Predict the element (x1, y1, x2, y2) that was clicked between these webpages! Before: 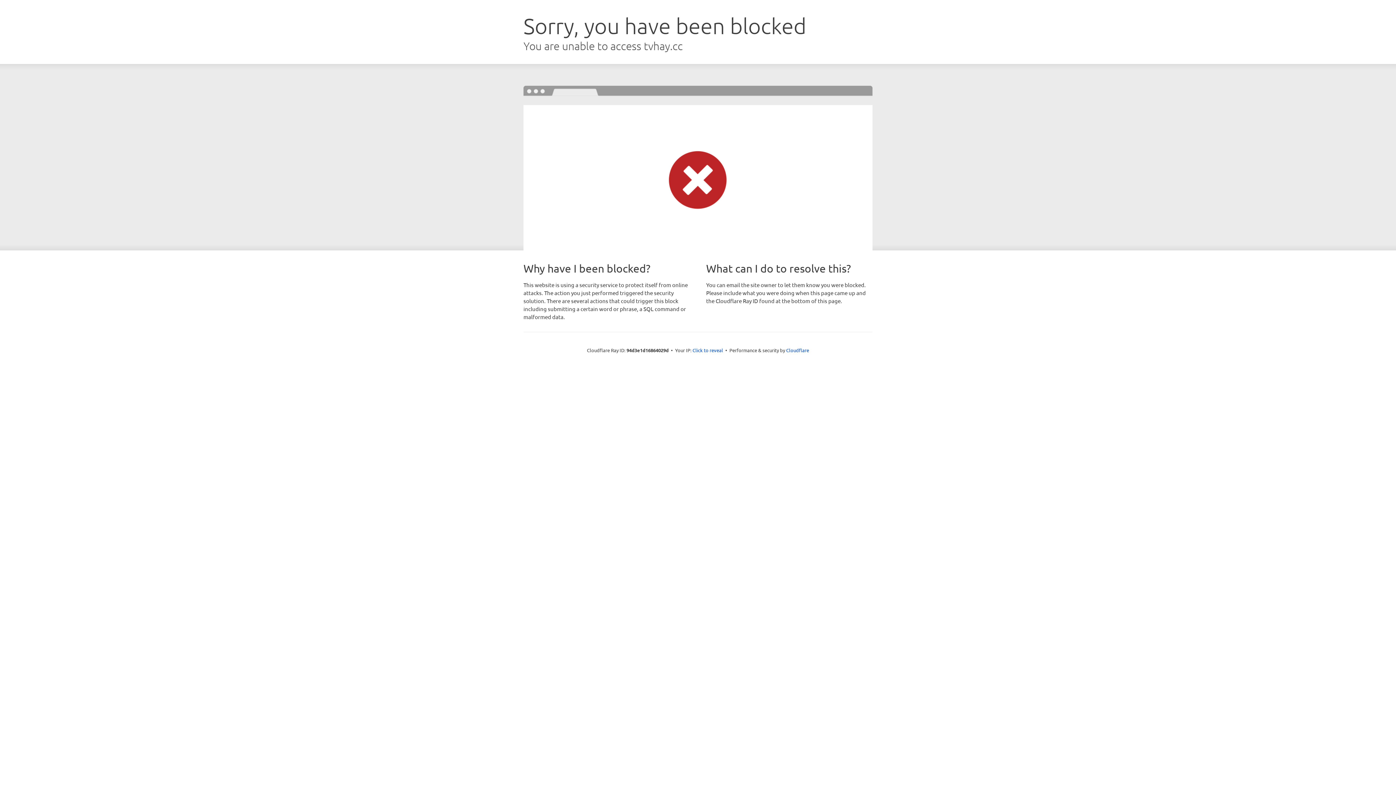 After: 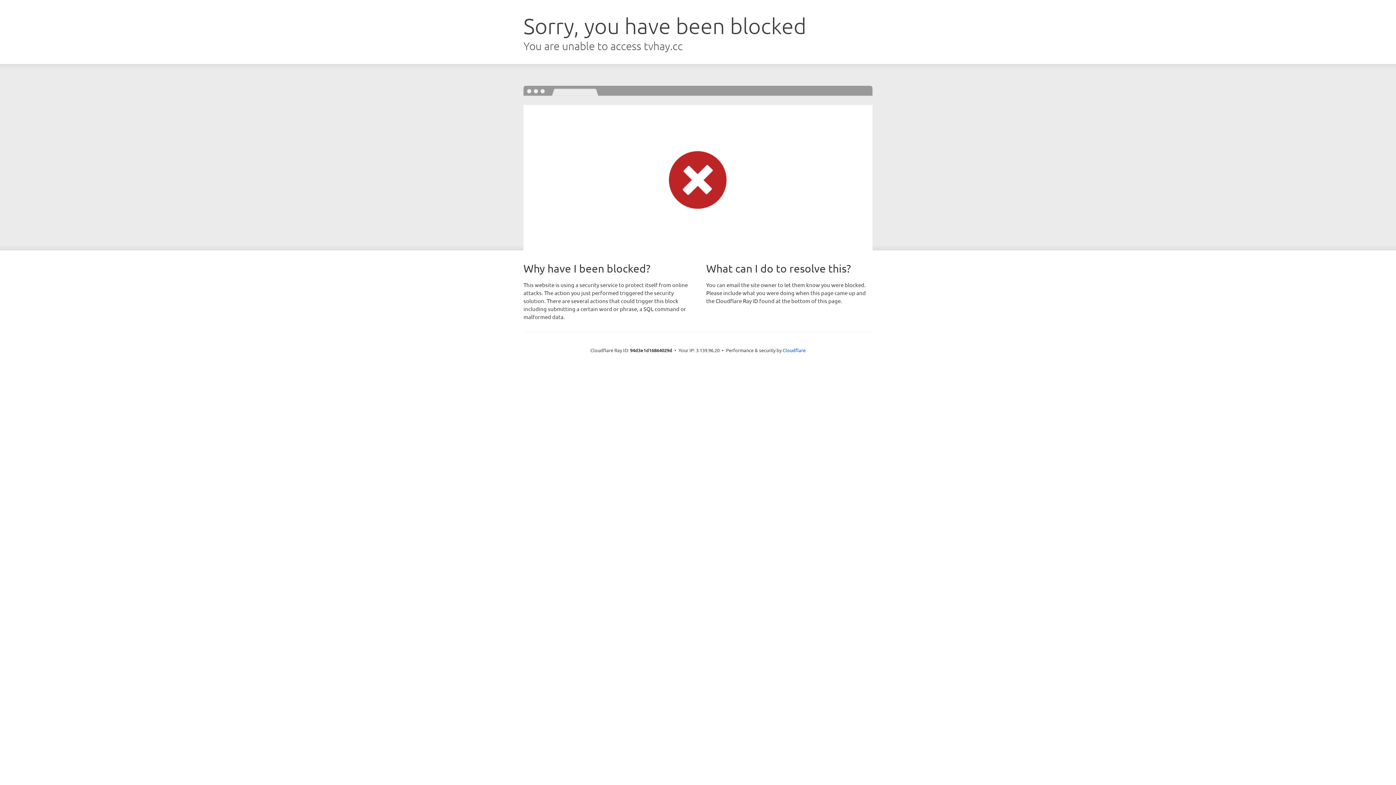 Action: label: Click to reveal bbox: (692, 346, 723, 353)